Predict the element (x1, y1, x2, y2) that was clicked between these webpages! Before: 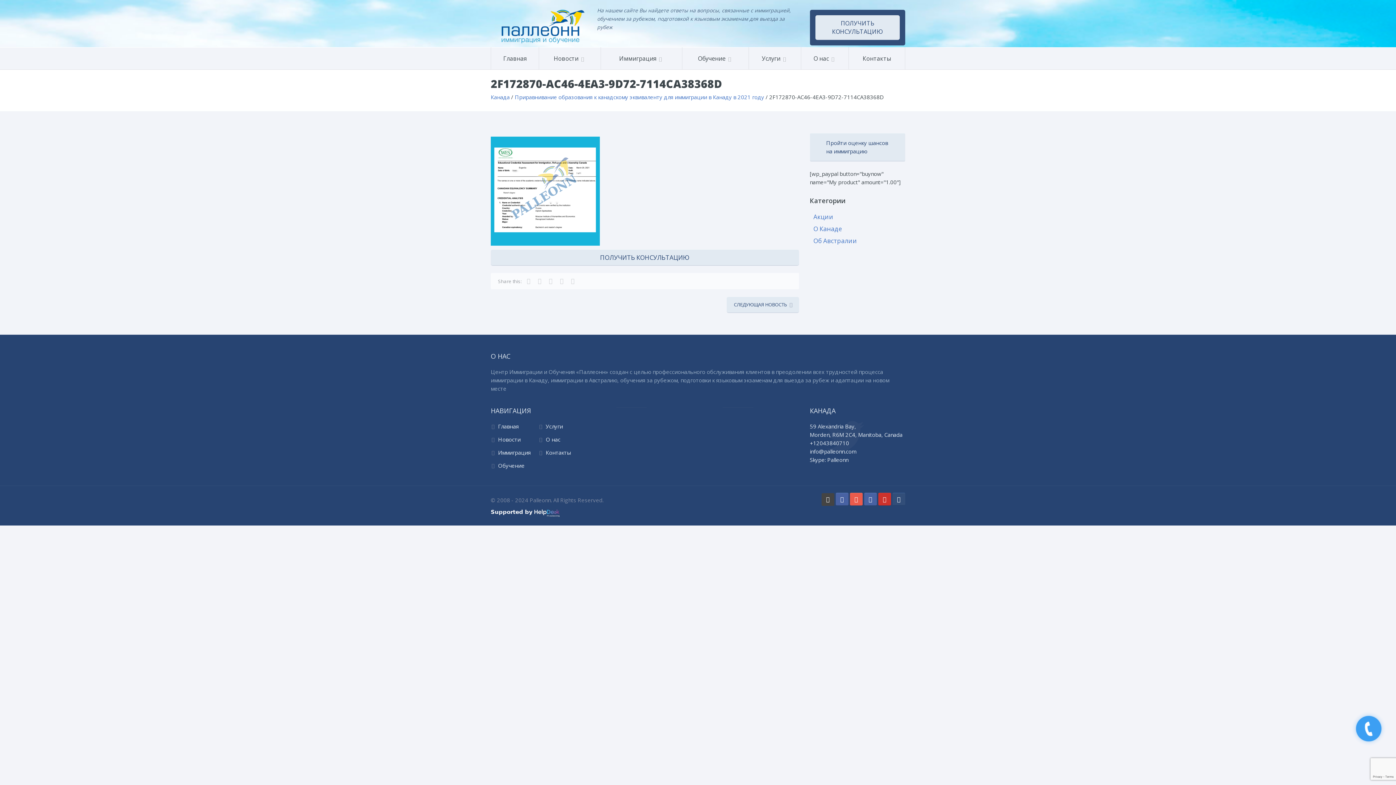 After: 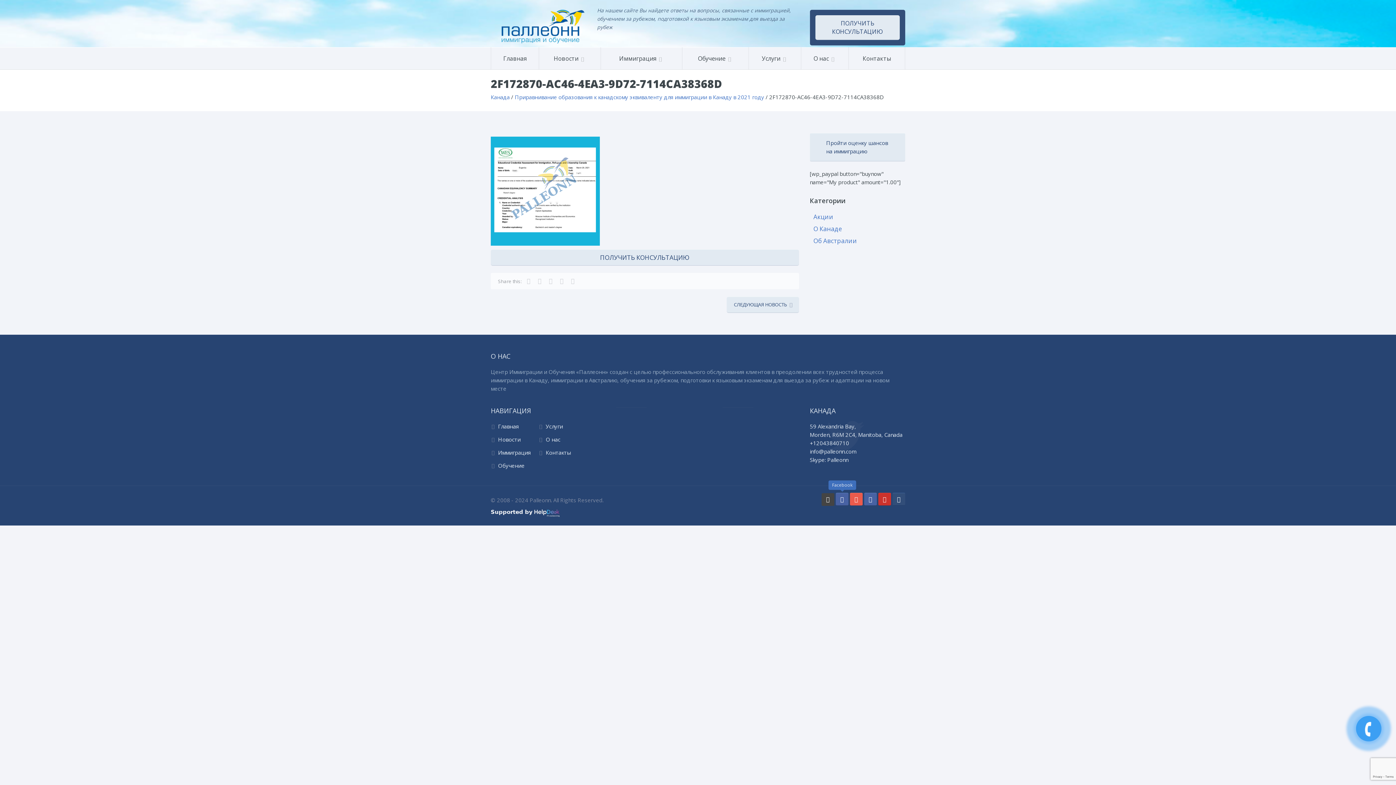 Action: bbox: (836, 493, 848, 505)